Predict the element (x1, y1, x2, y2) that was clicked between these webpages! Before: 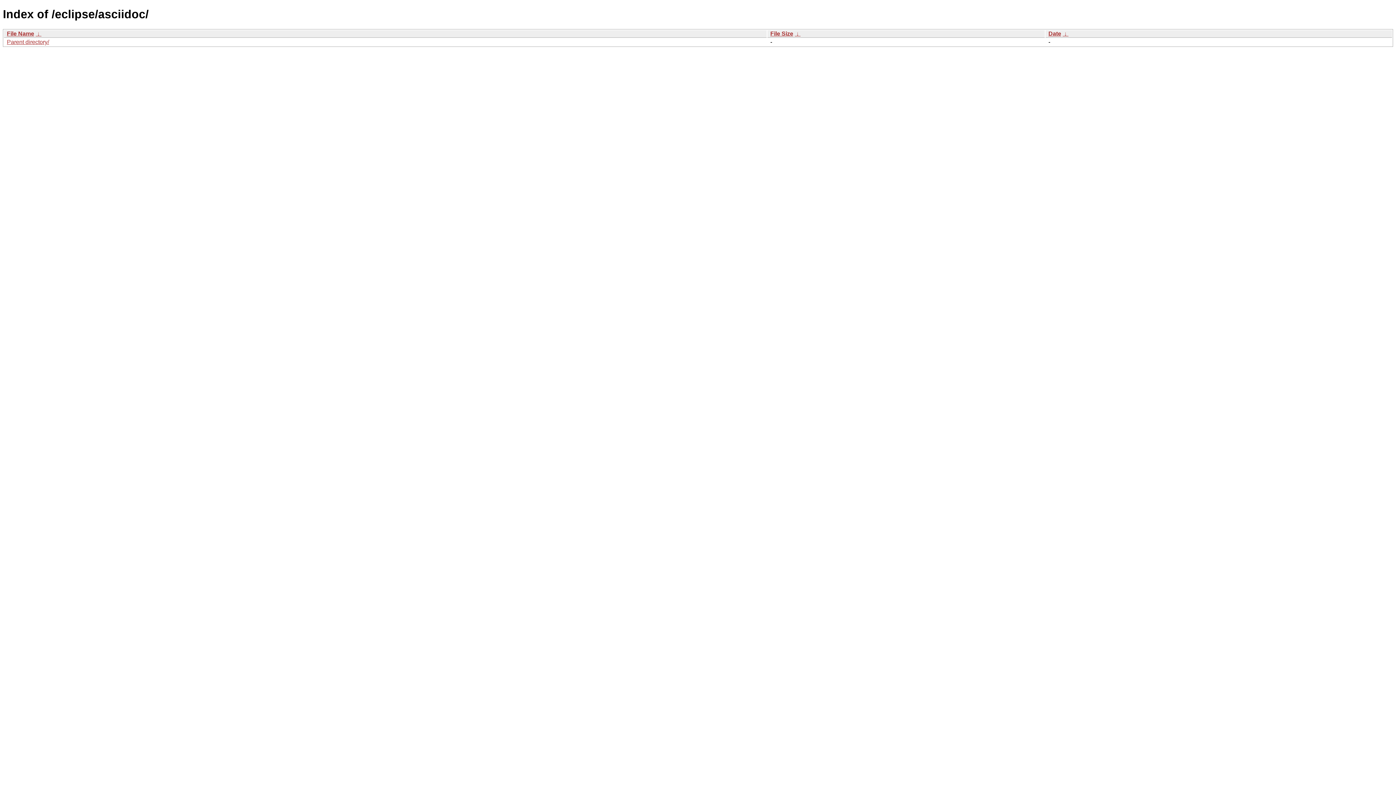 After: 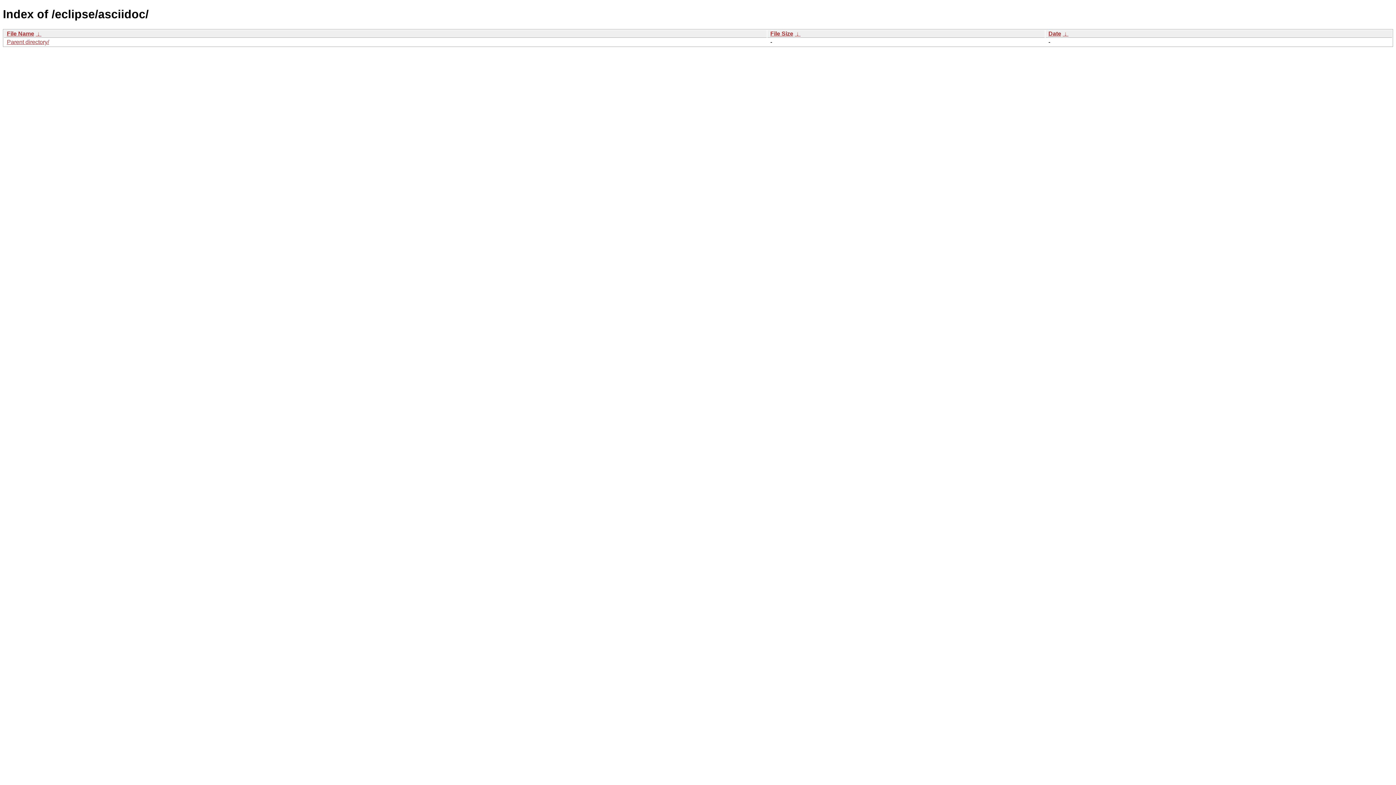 Action: label: File Size bbox: (770, 30, 793, 36)